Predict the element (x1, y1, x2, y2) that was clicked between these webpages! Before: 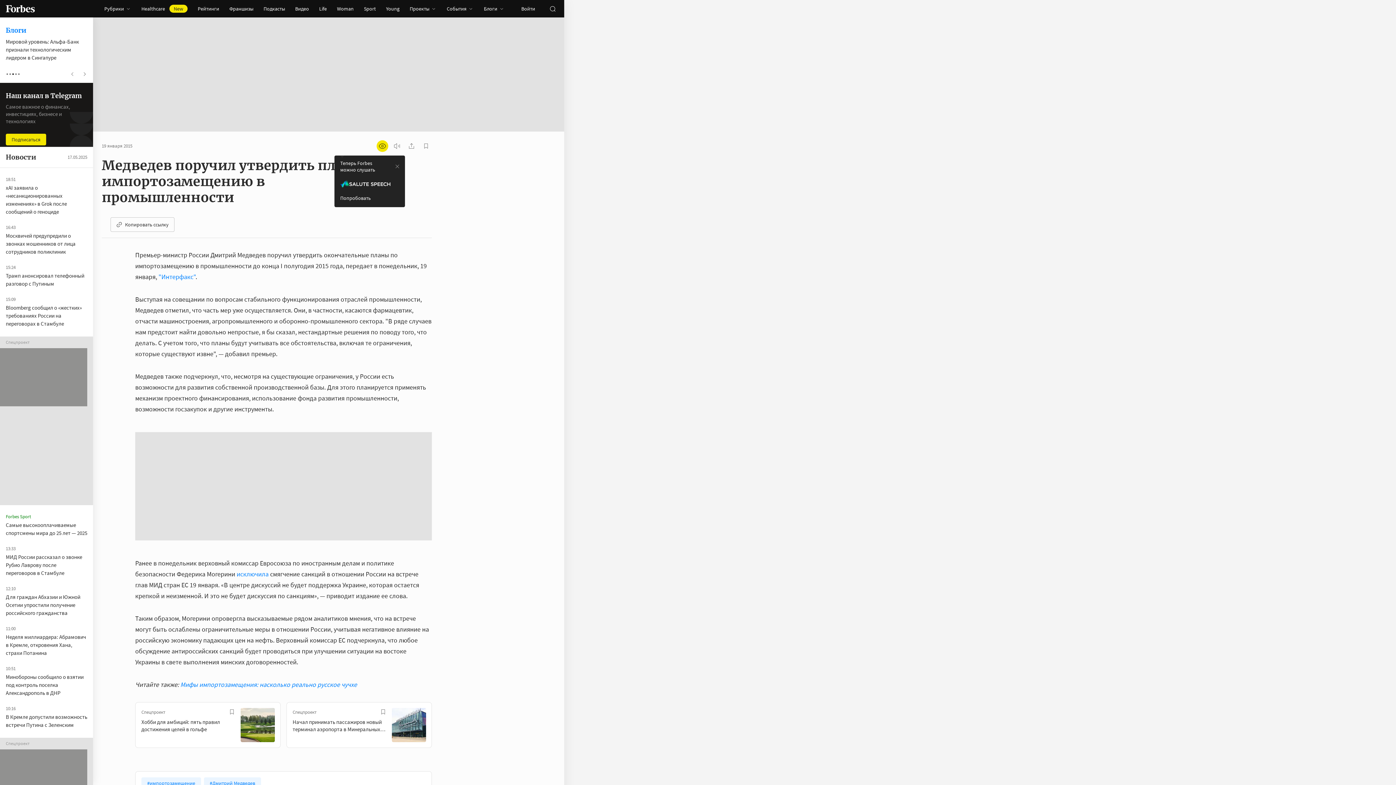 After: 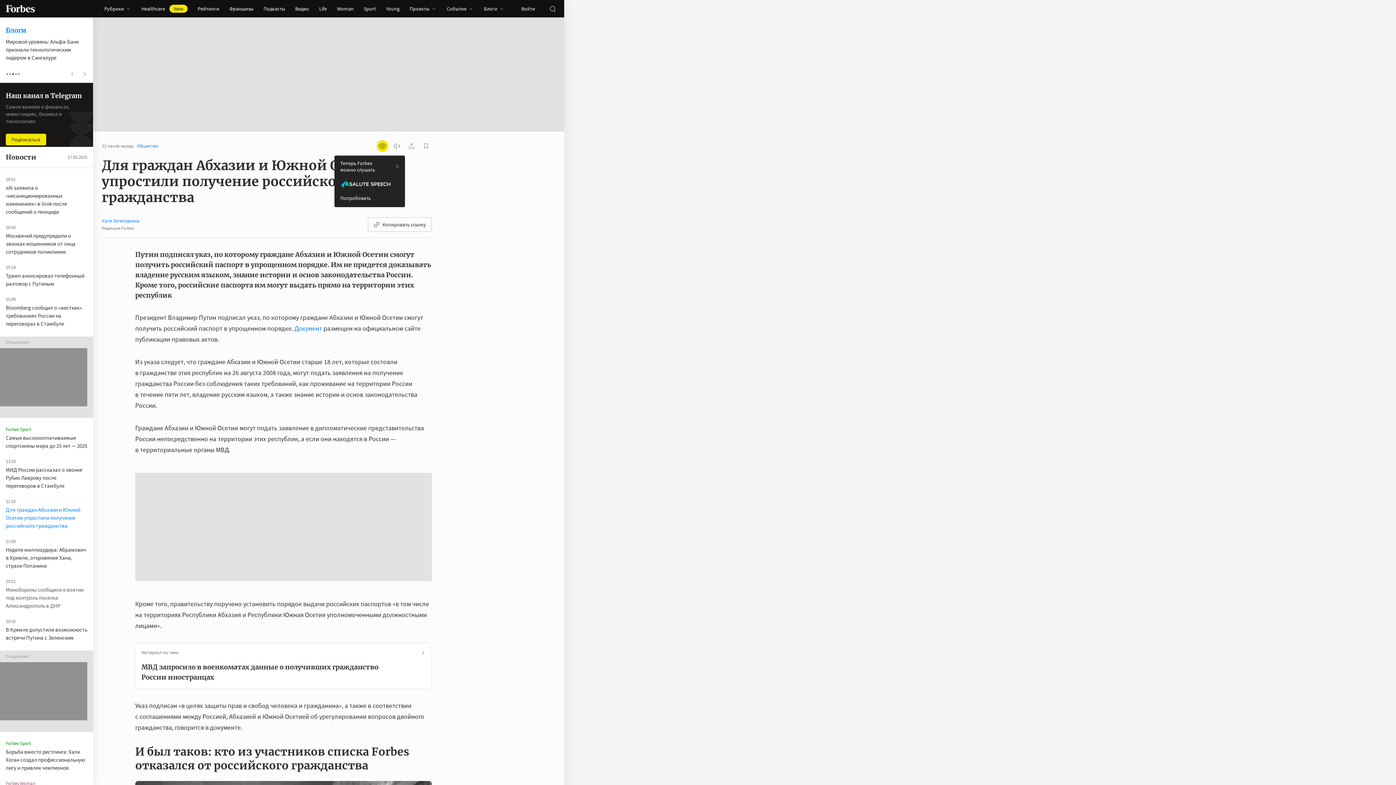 Action: bbox: (5, 506, 80, 529) label: Для граждан Абхазии и Южной Осетии упростили получение российского гражданства